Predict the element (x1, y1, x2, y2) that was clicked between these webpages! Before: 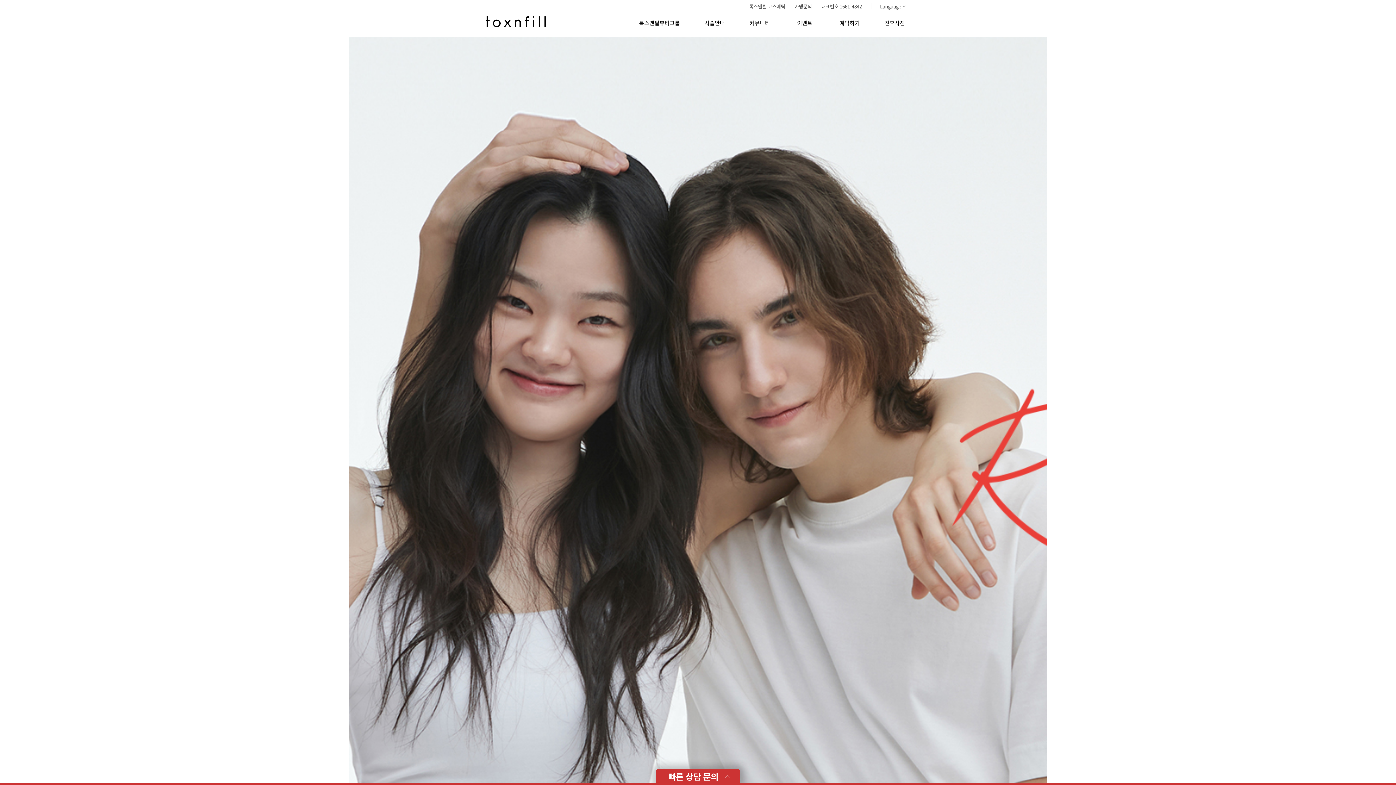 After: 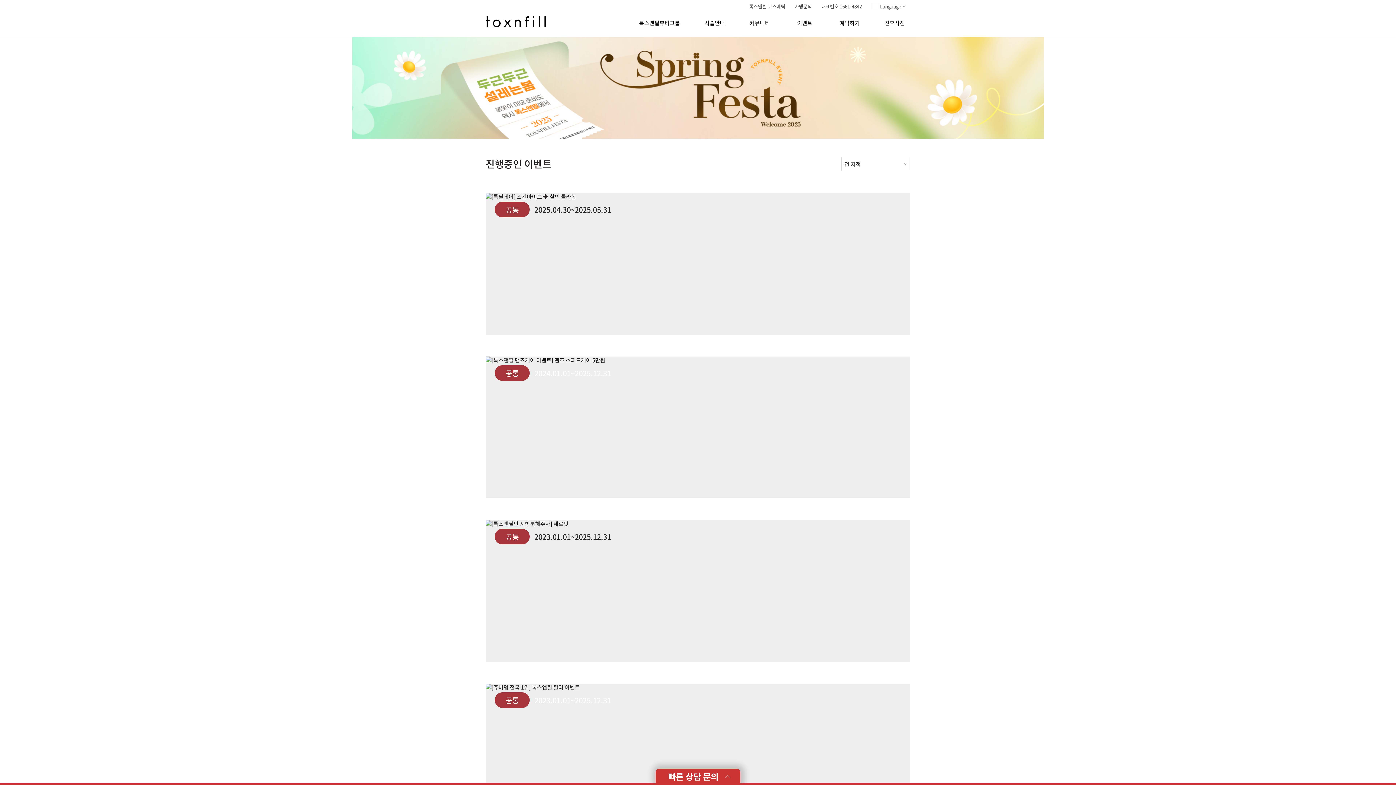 Action: bbox: (786, 19, 823, 37) label: 이벤트